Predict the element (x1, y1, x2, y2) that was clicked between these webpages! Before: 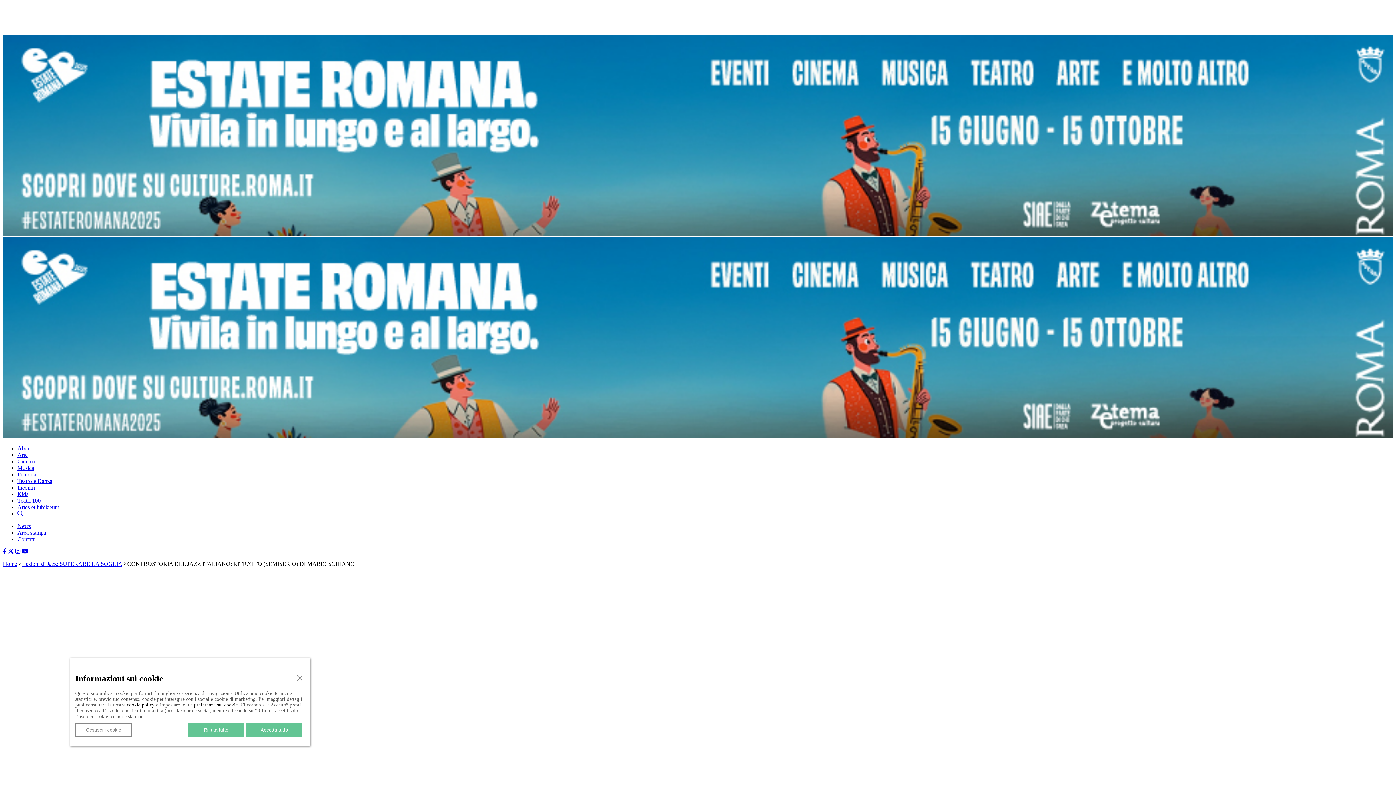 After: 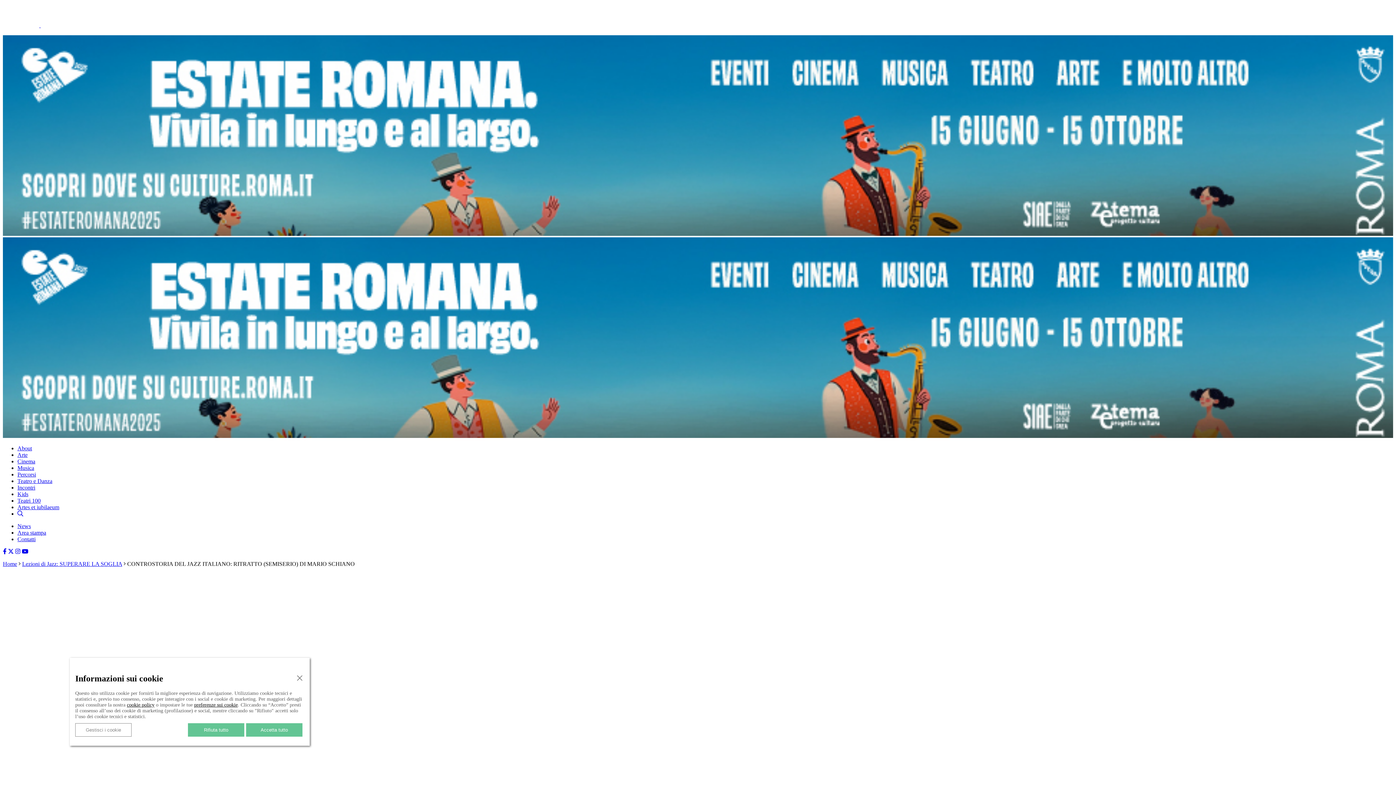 Action: bbox: (8, 548, 13, 555)